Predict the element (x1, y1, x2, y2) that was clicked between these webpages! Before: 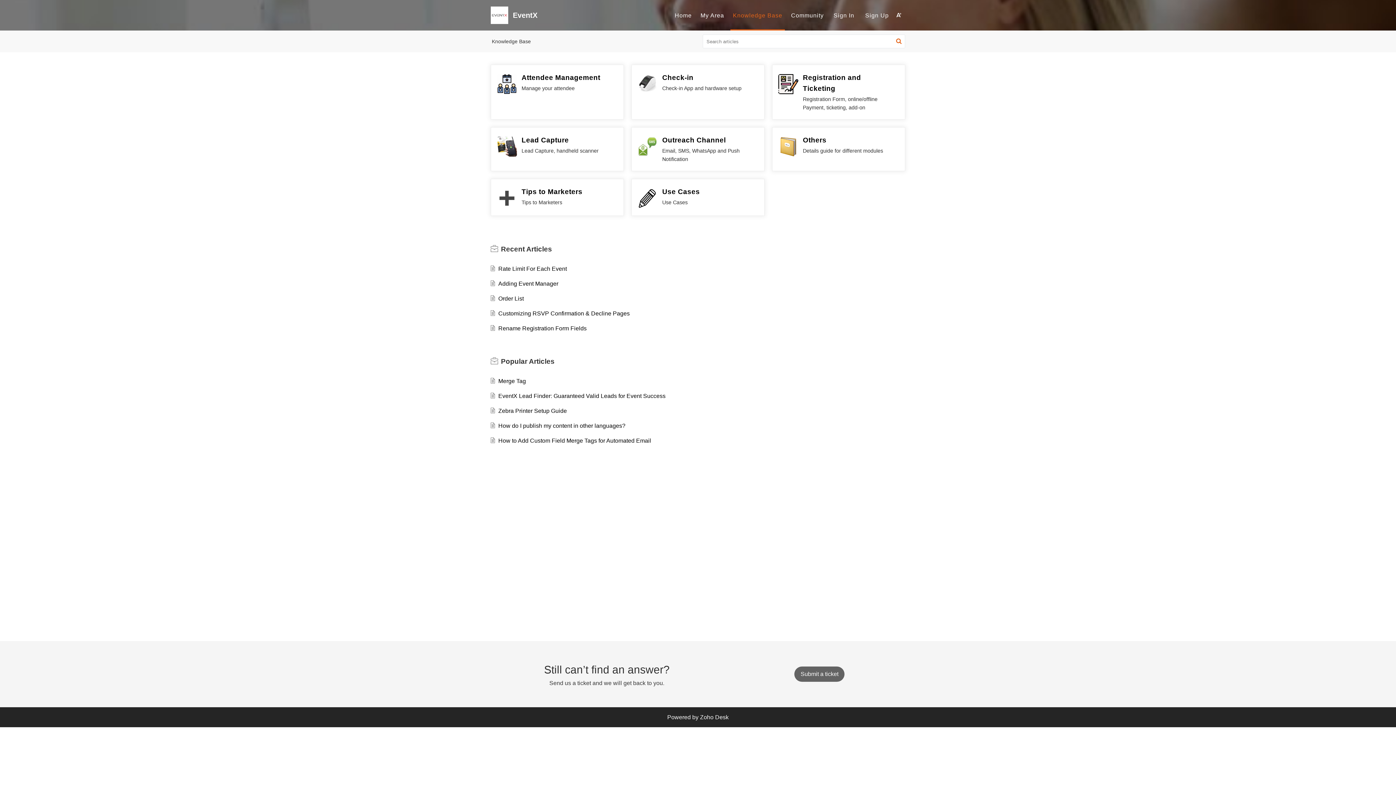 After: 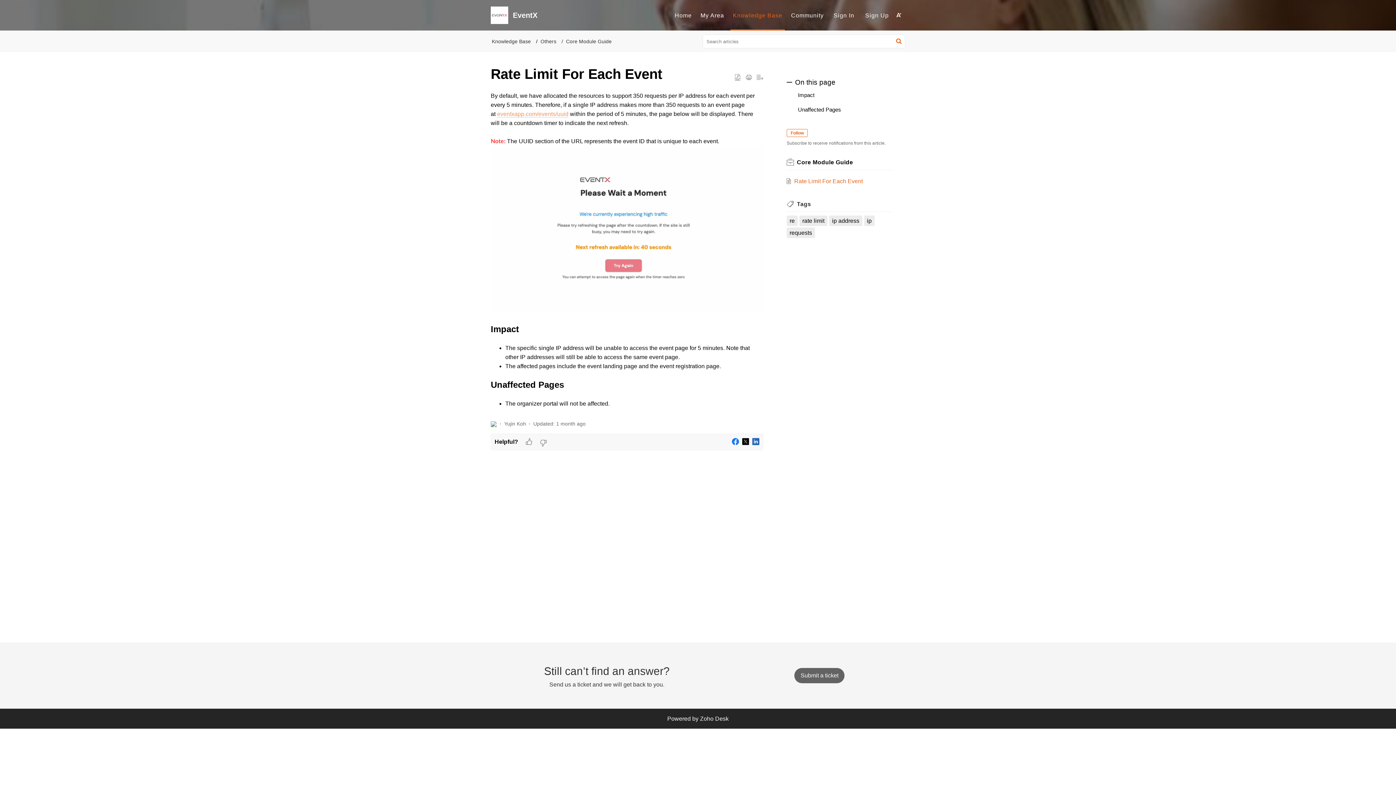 Action: bbox: (498, 265, 567, 271) label: Rate Limit For Each Event